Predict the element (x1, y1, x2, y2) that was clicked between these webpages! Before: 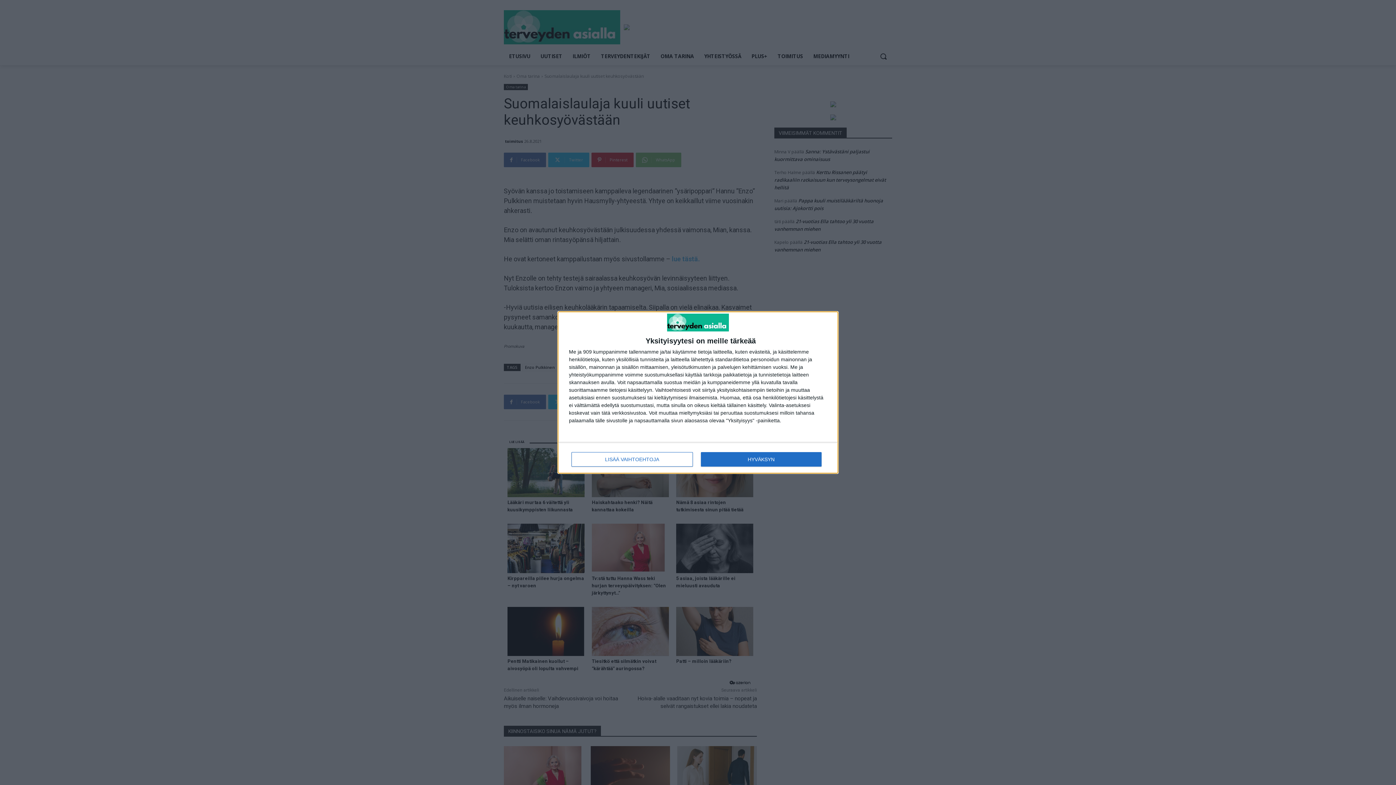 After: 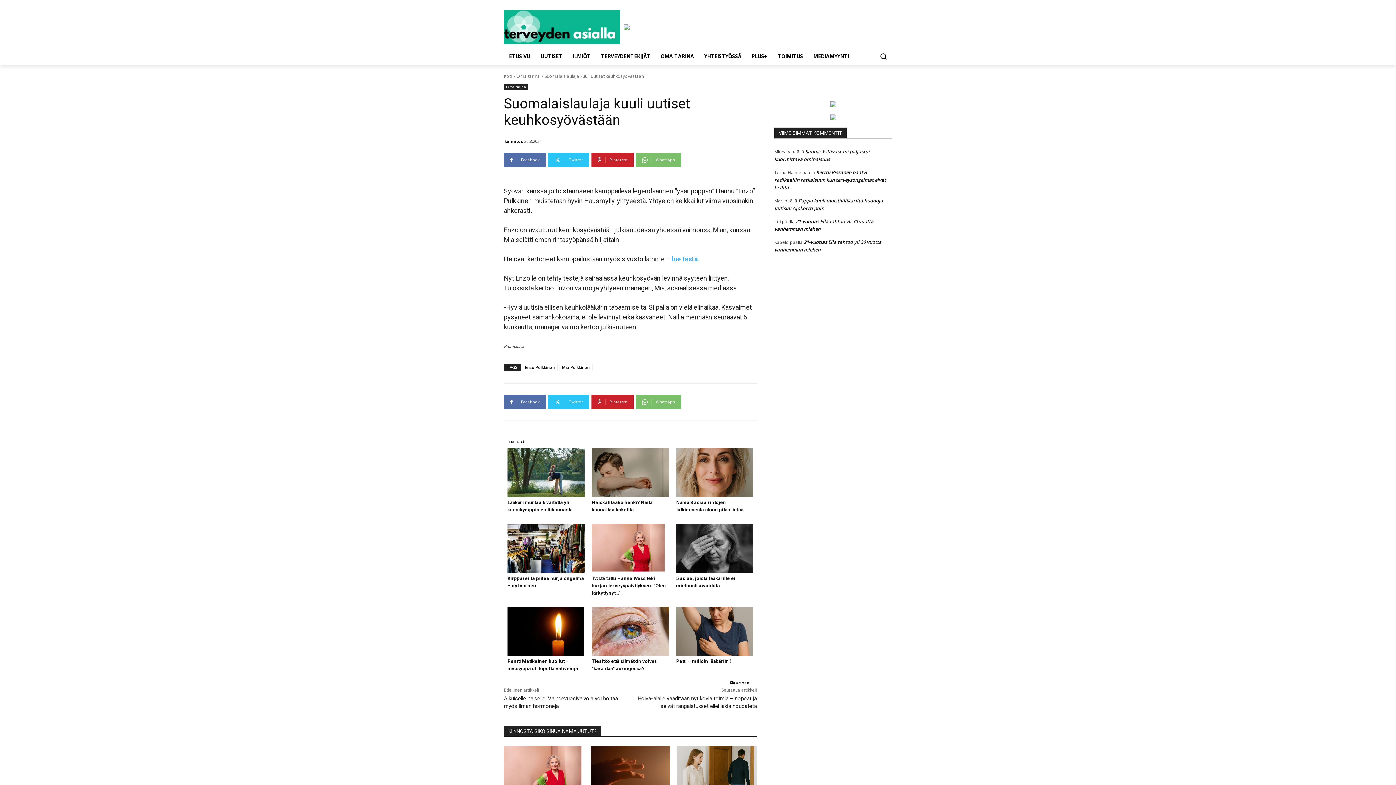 Action: bbox: (700, 452, 821, 466) label: HYVÄKSYN